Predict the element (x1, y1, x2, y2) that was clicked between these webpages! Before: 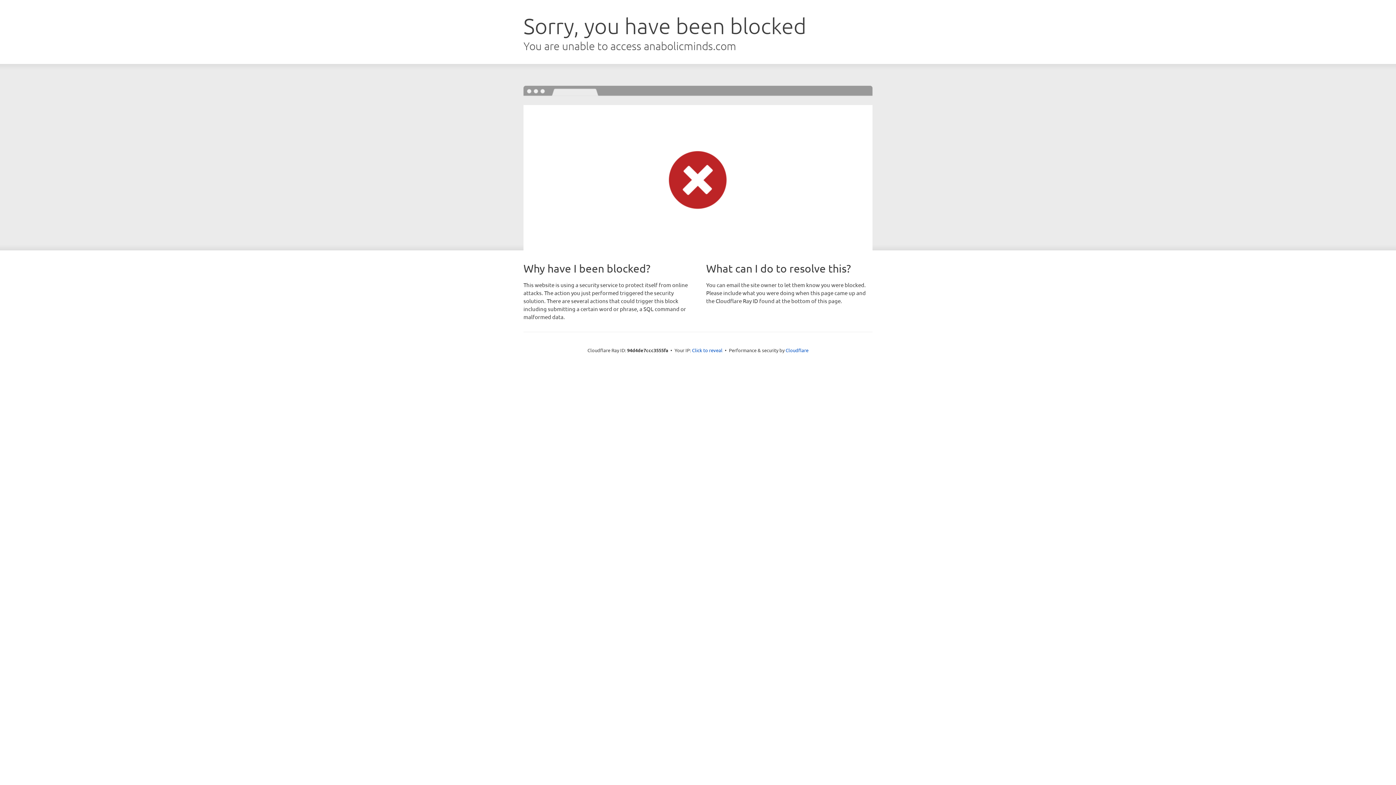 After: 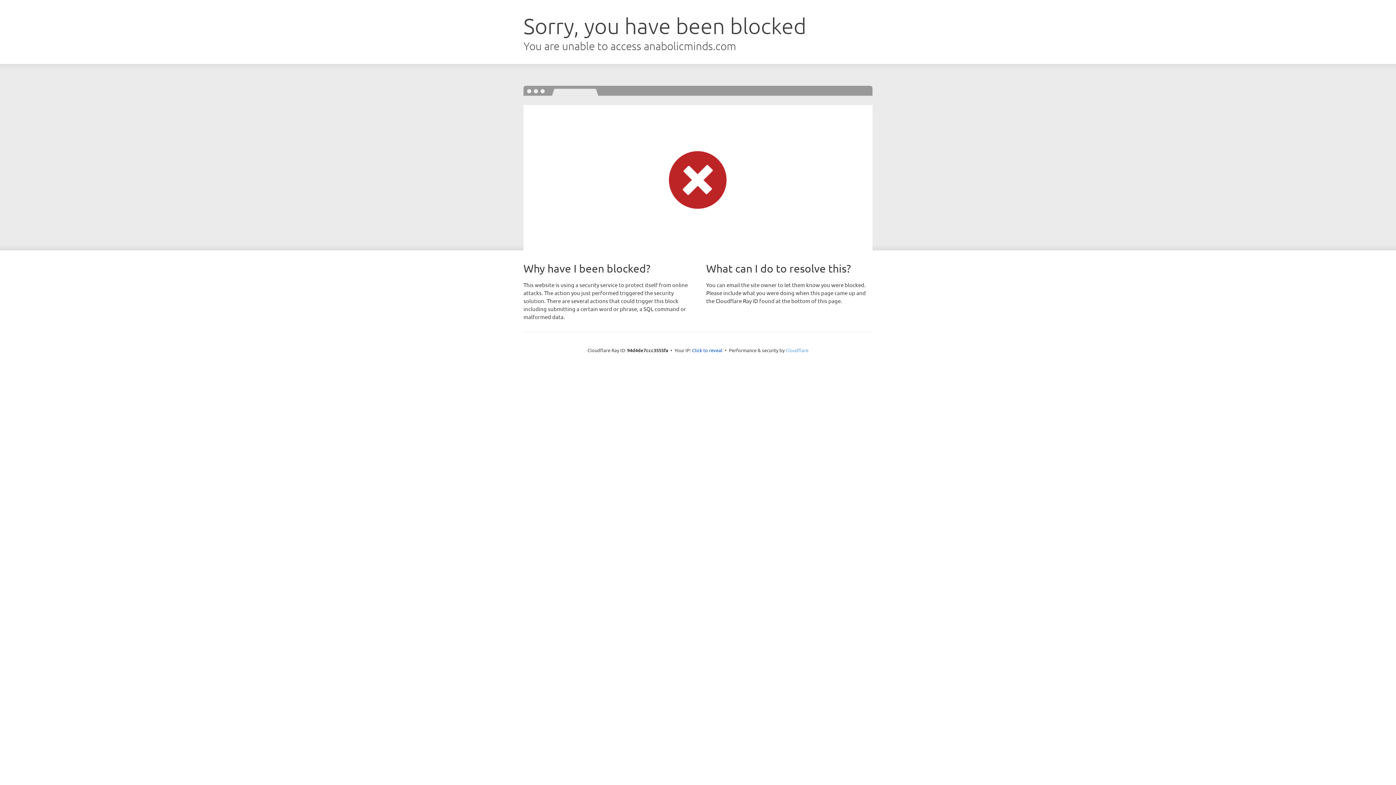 Action: label: Cloudflare bbox: (785, 347, 808, 353)